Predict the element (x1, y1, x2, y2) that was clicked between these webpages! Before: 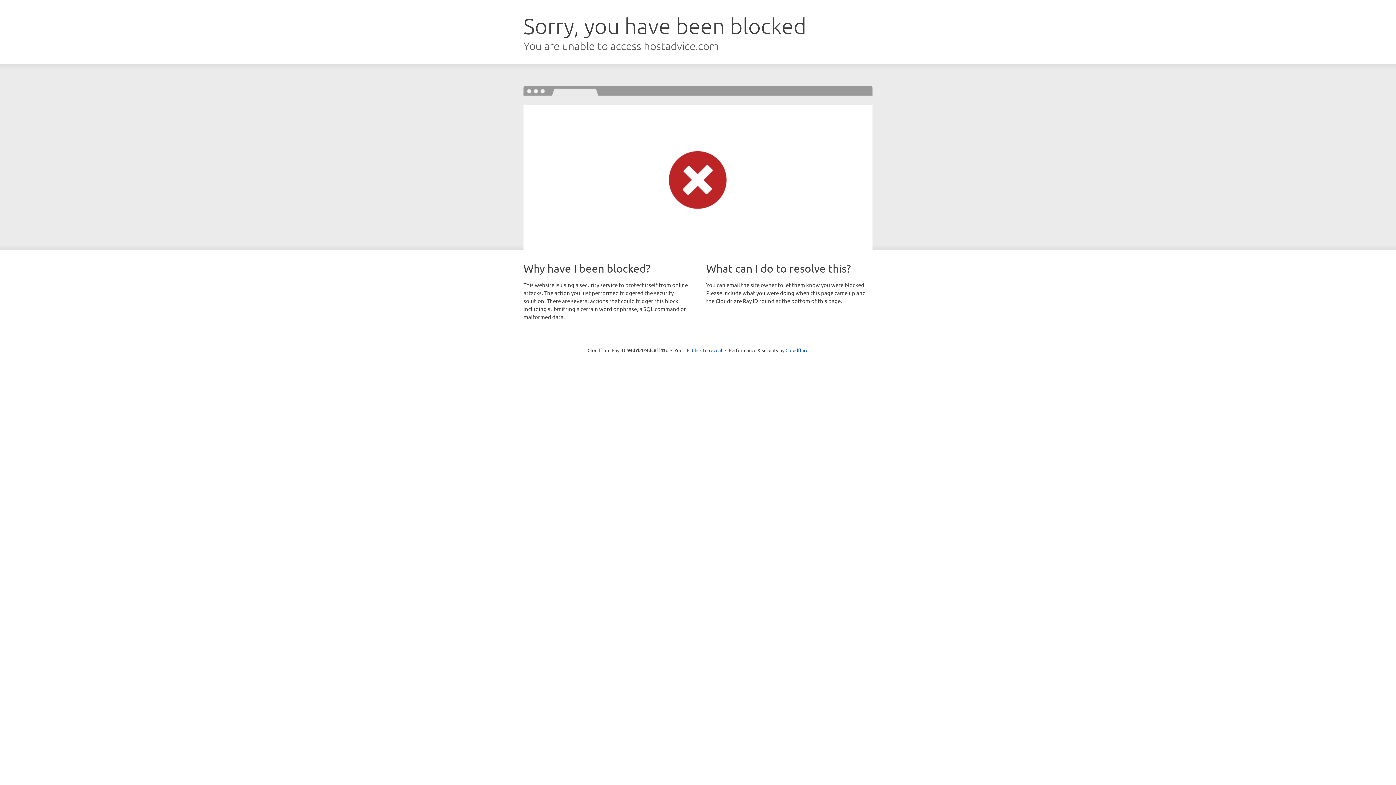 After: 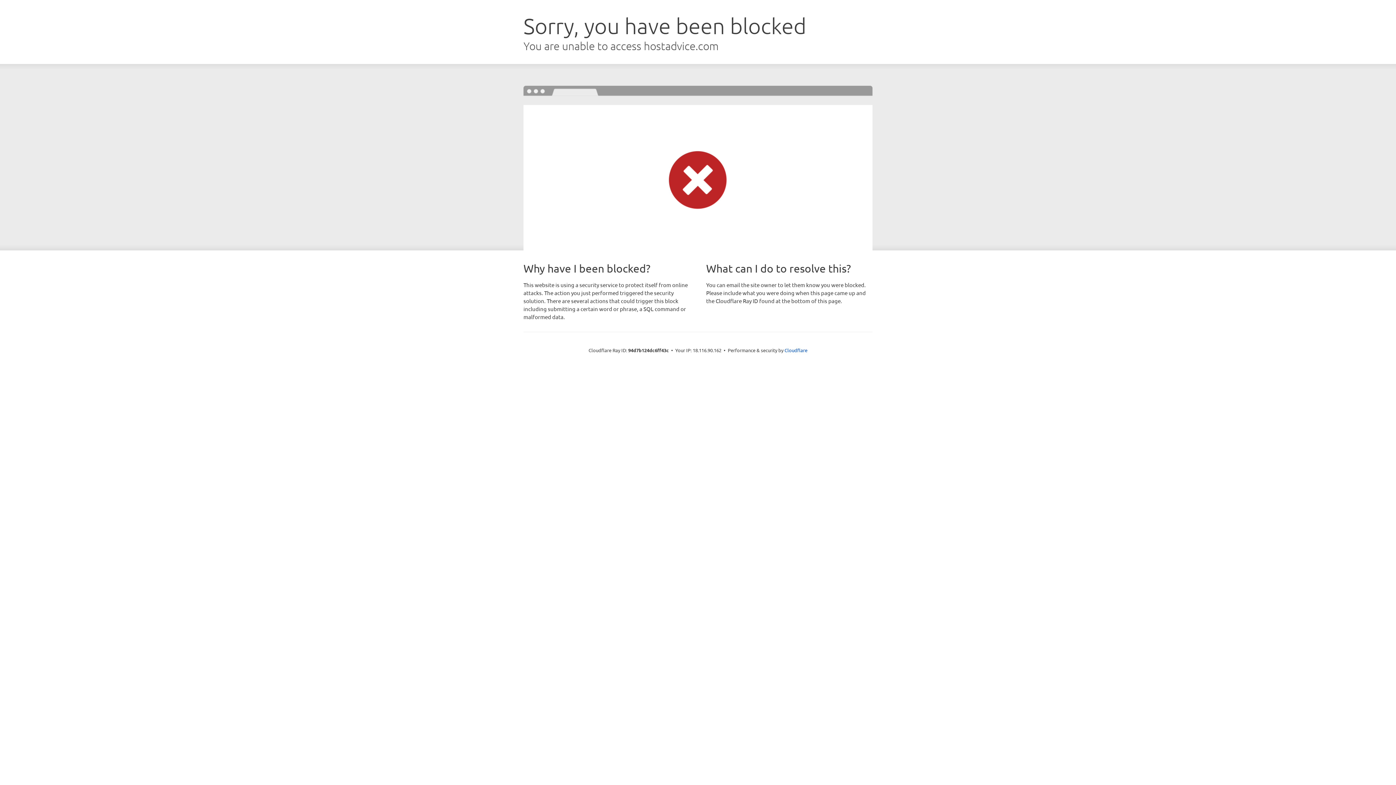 Action: label: Click to reveal bbox: (692, 346, 722, 353)